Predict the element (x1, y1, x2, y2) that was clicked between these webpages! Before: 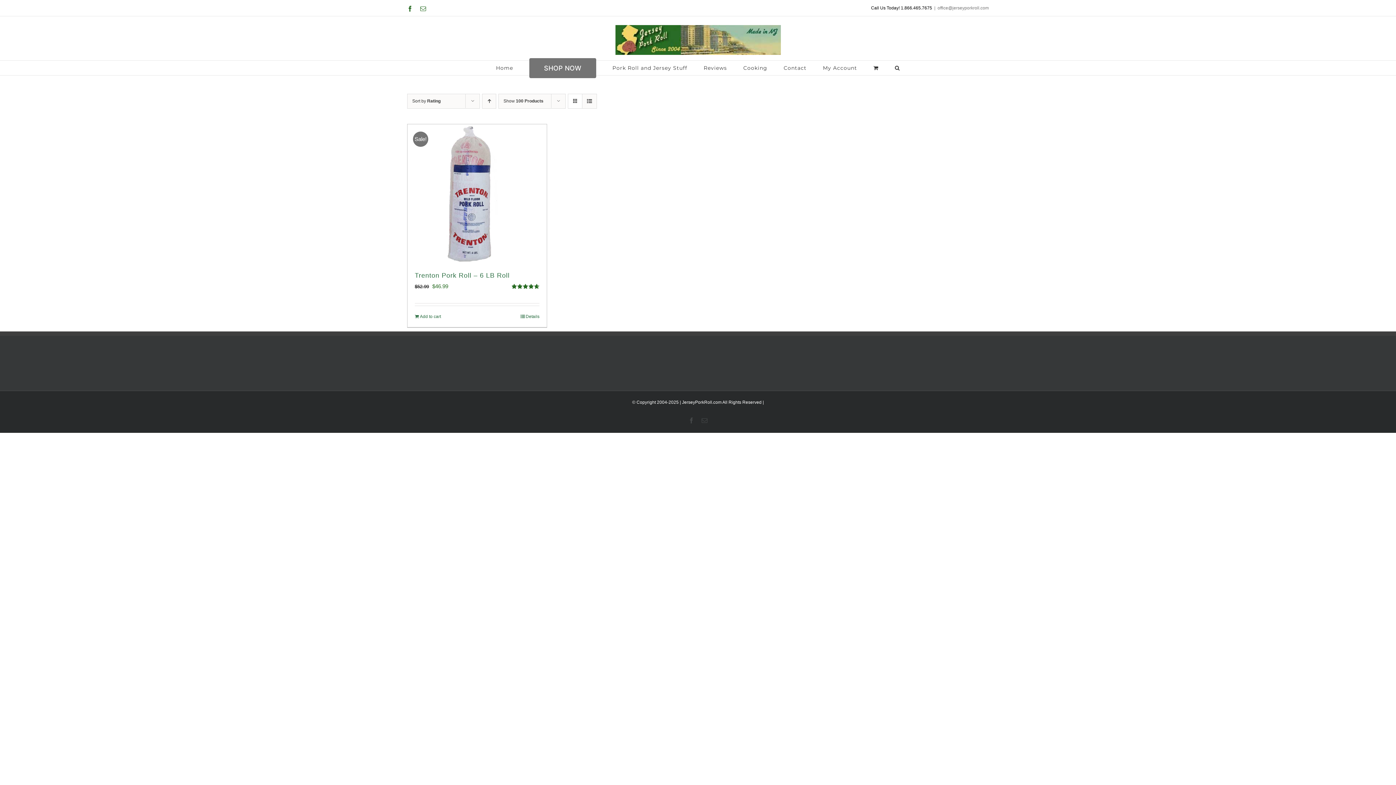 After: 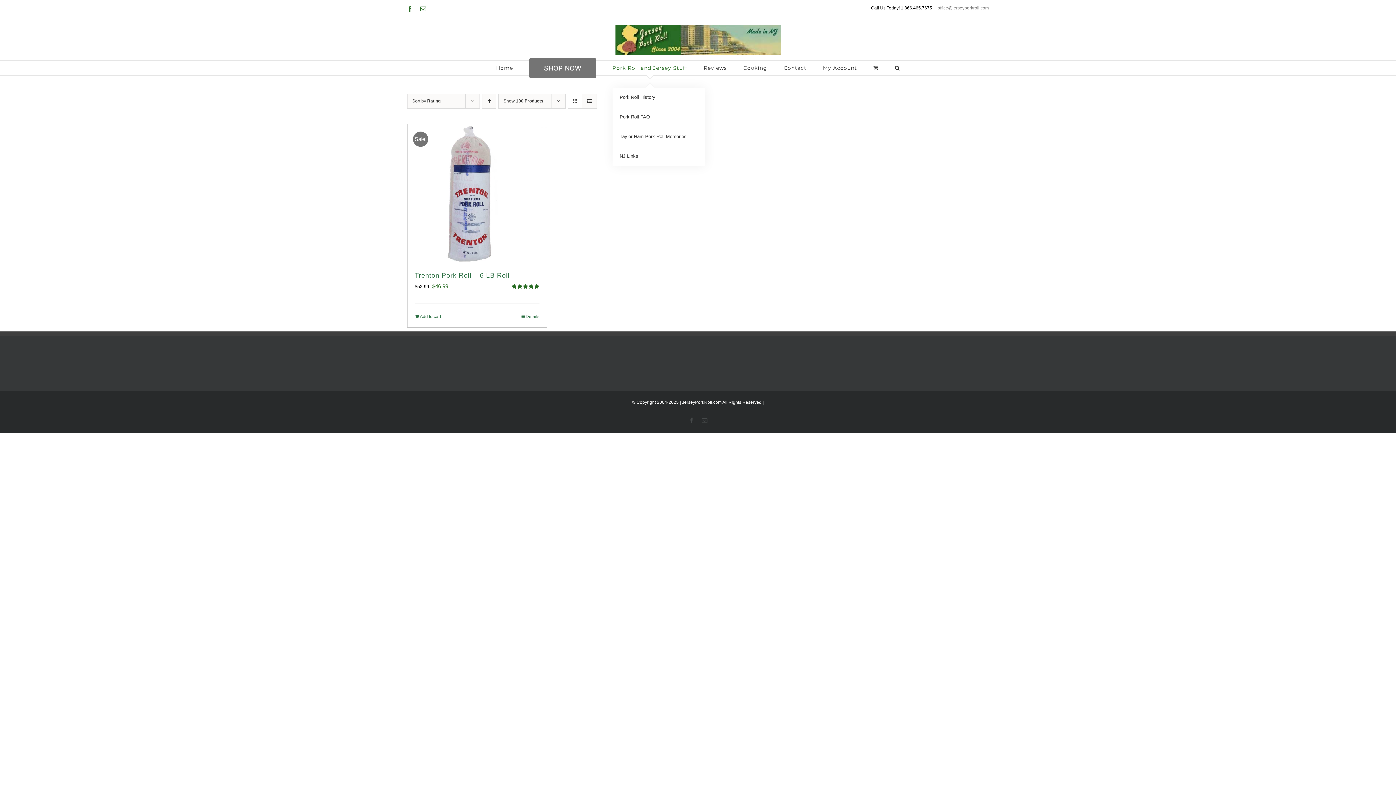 Action: label: Pork Roll and Jersey Stuff bbox: (612, 60, 687, 75)